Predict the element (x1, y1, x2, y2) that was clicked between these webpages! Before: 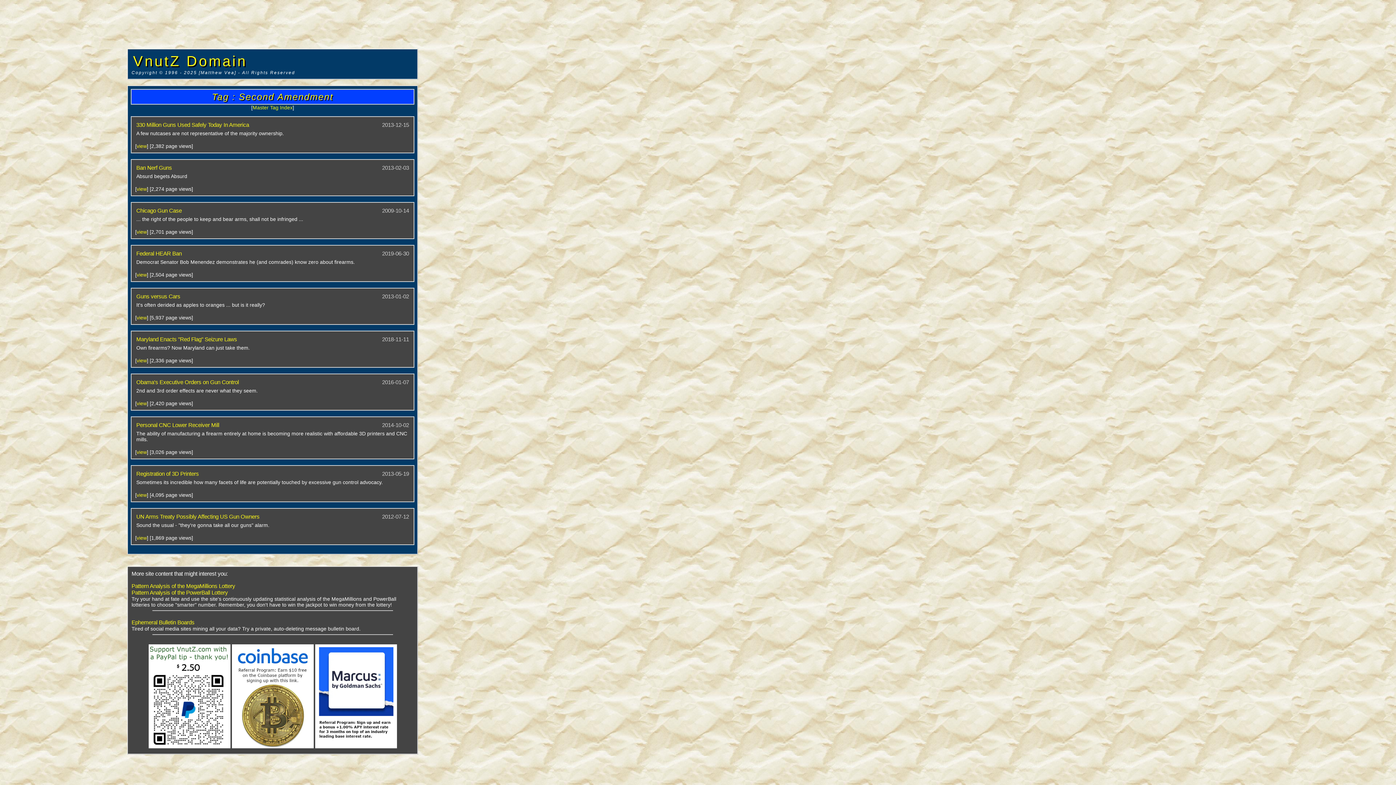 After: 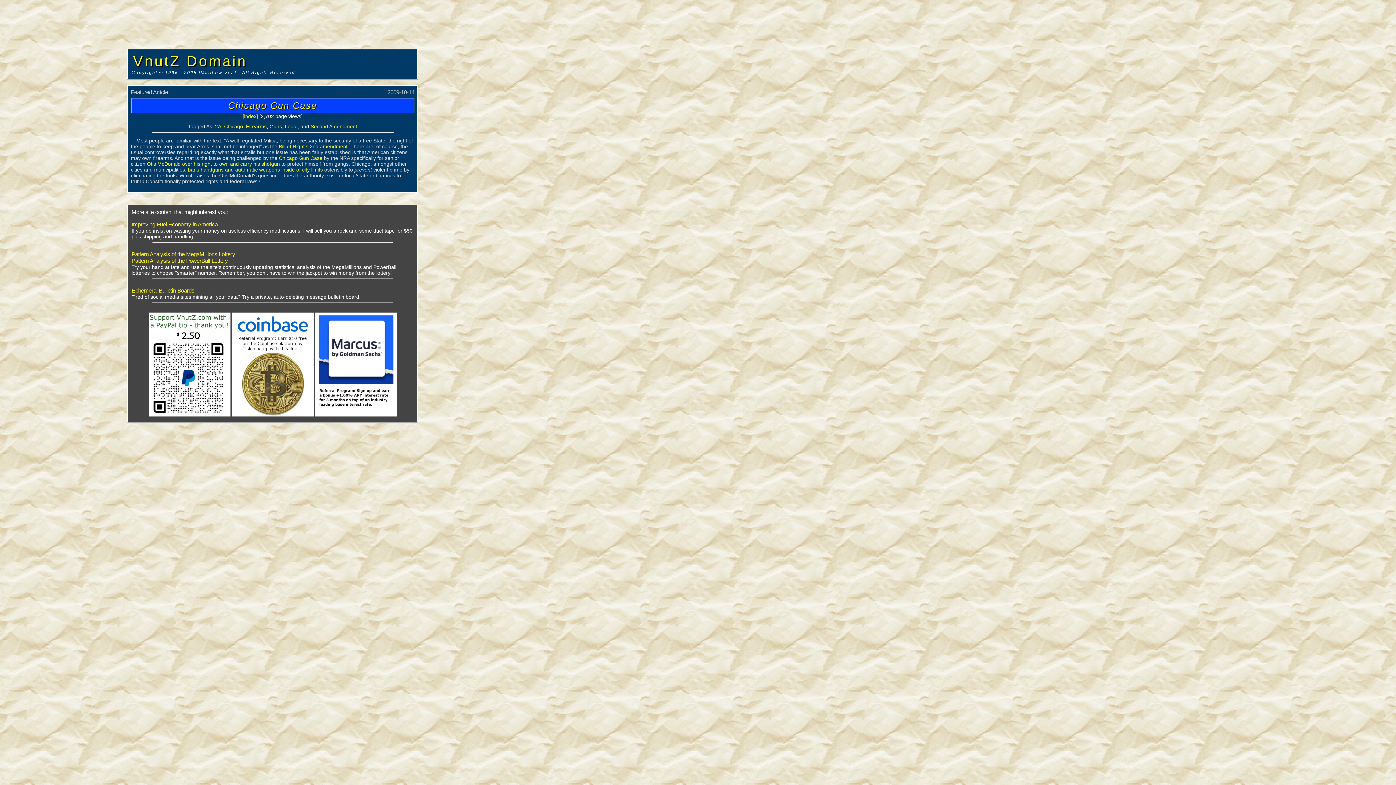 Action: bbox: (136, 229, 146, 234) label: view